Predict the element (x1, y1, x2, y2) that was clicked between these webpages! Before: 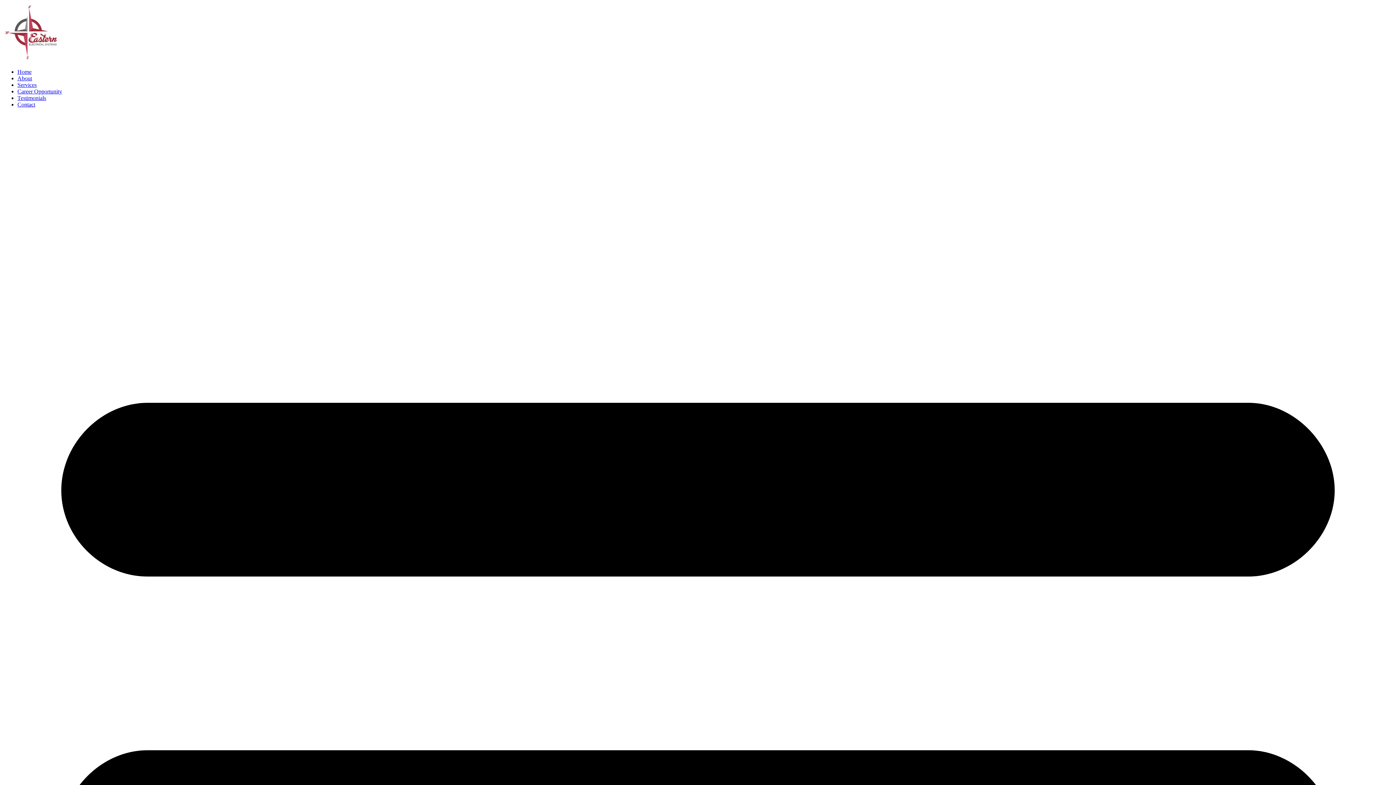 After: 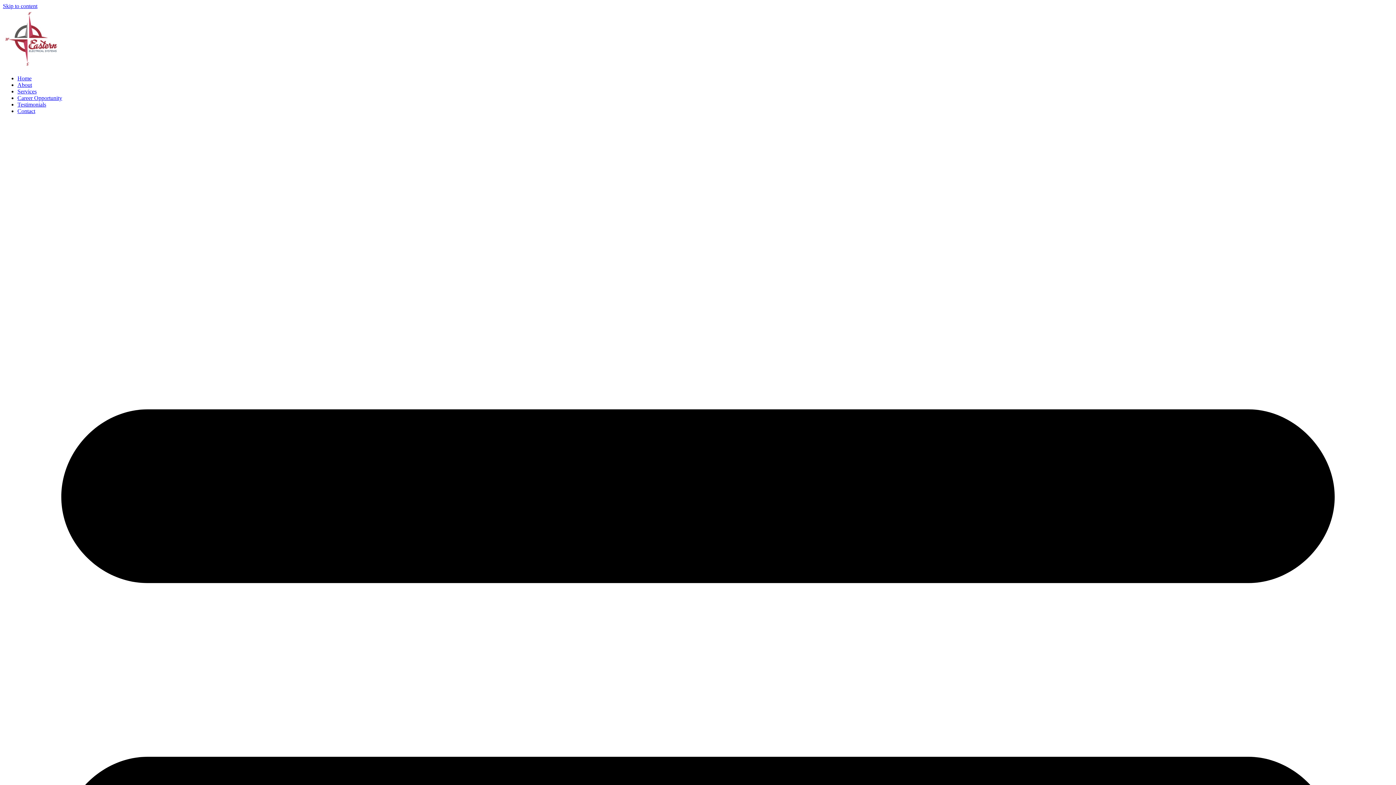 Action: label: About bbox: (17, 75, 32, 81)